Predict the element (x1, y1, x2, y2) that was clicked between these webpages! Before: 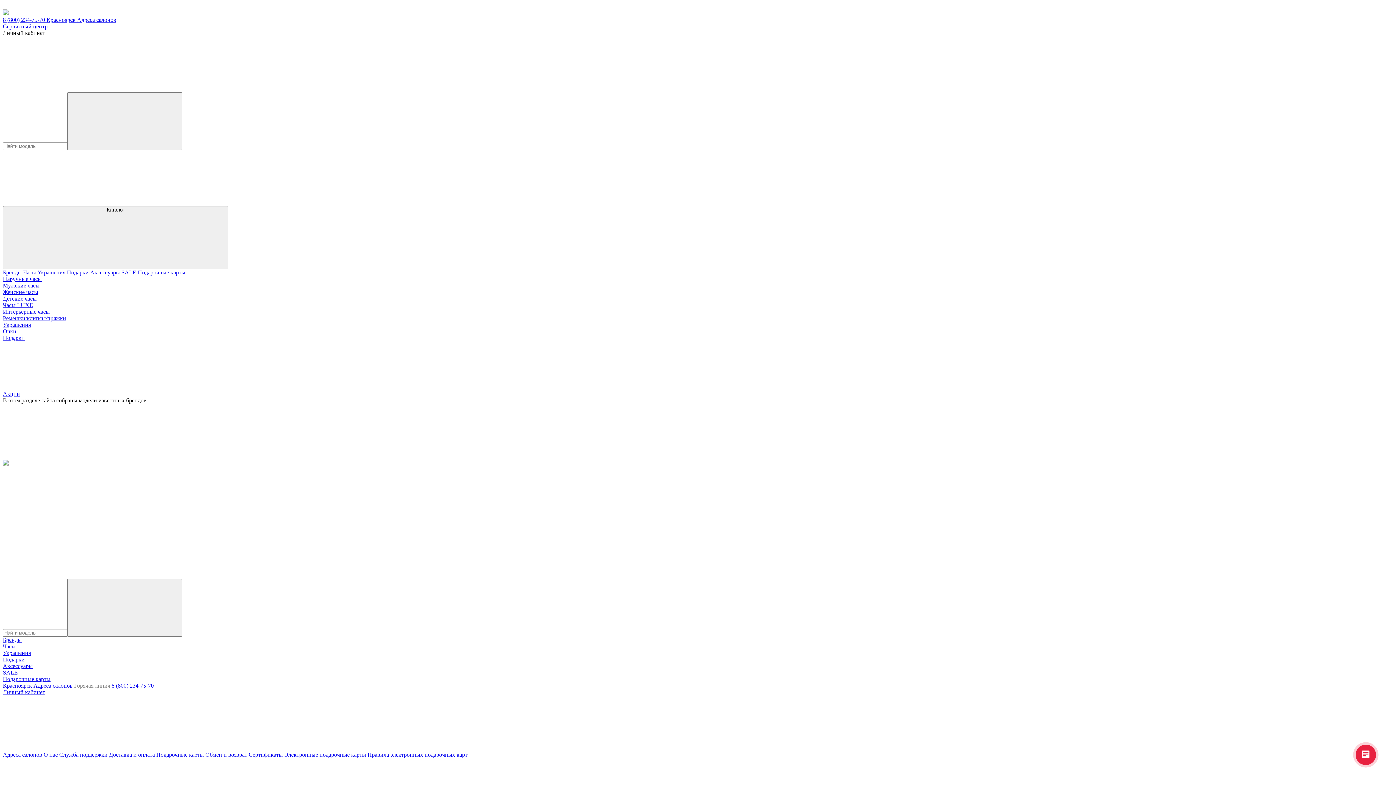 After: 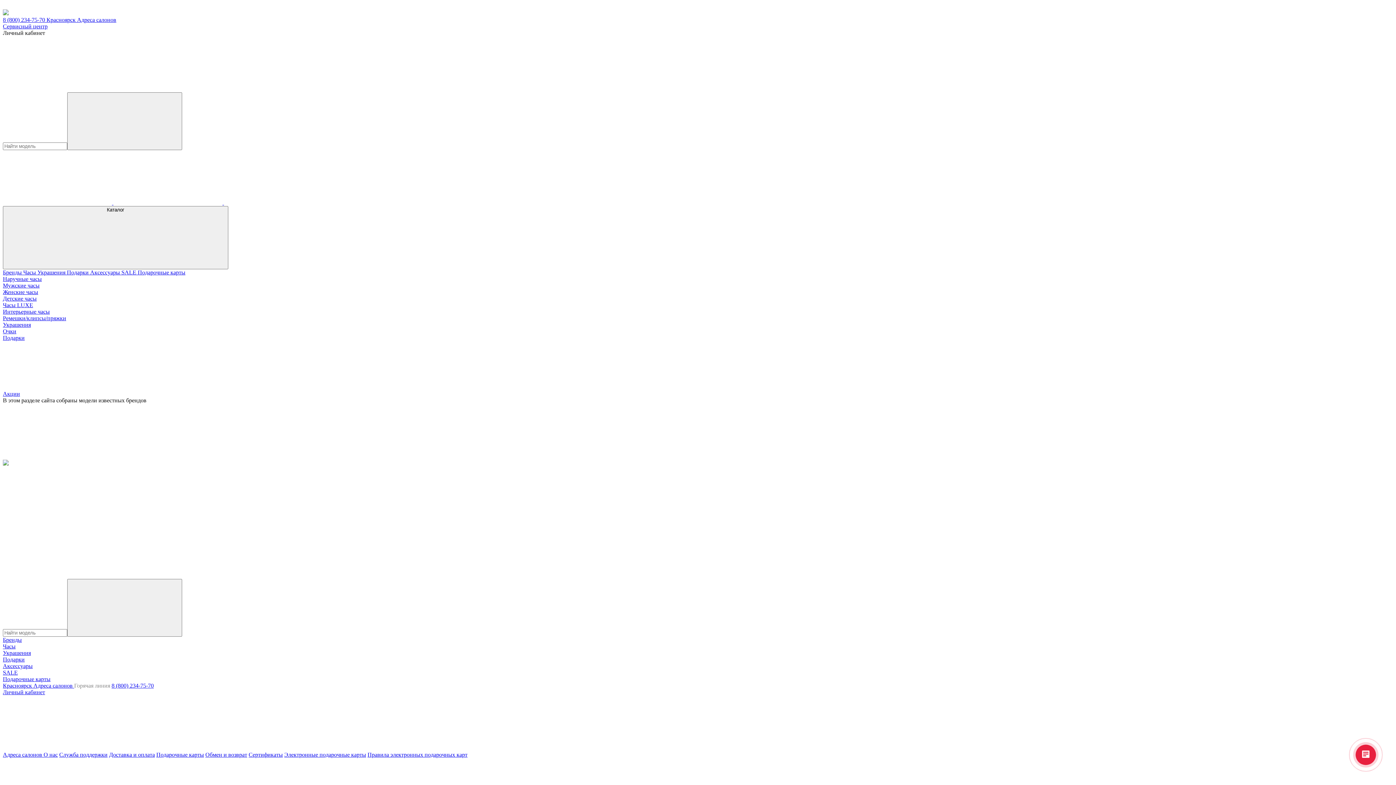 Action: bbox: (111, 682, 153, 689) label: 8 (800) 234-75-70